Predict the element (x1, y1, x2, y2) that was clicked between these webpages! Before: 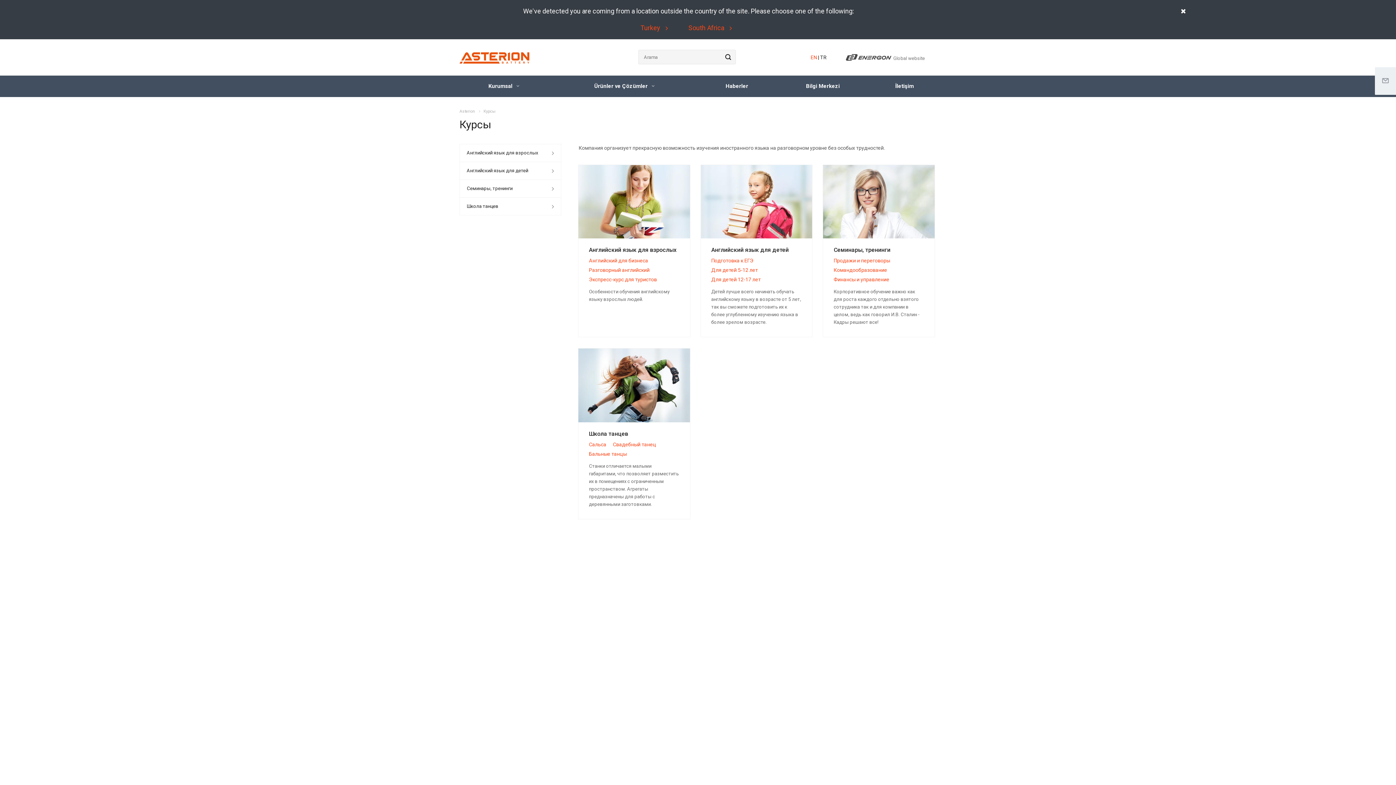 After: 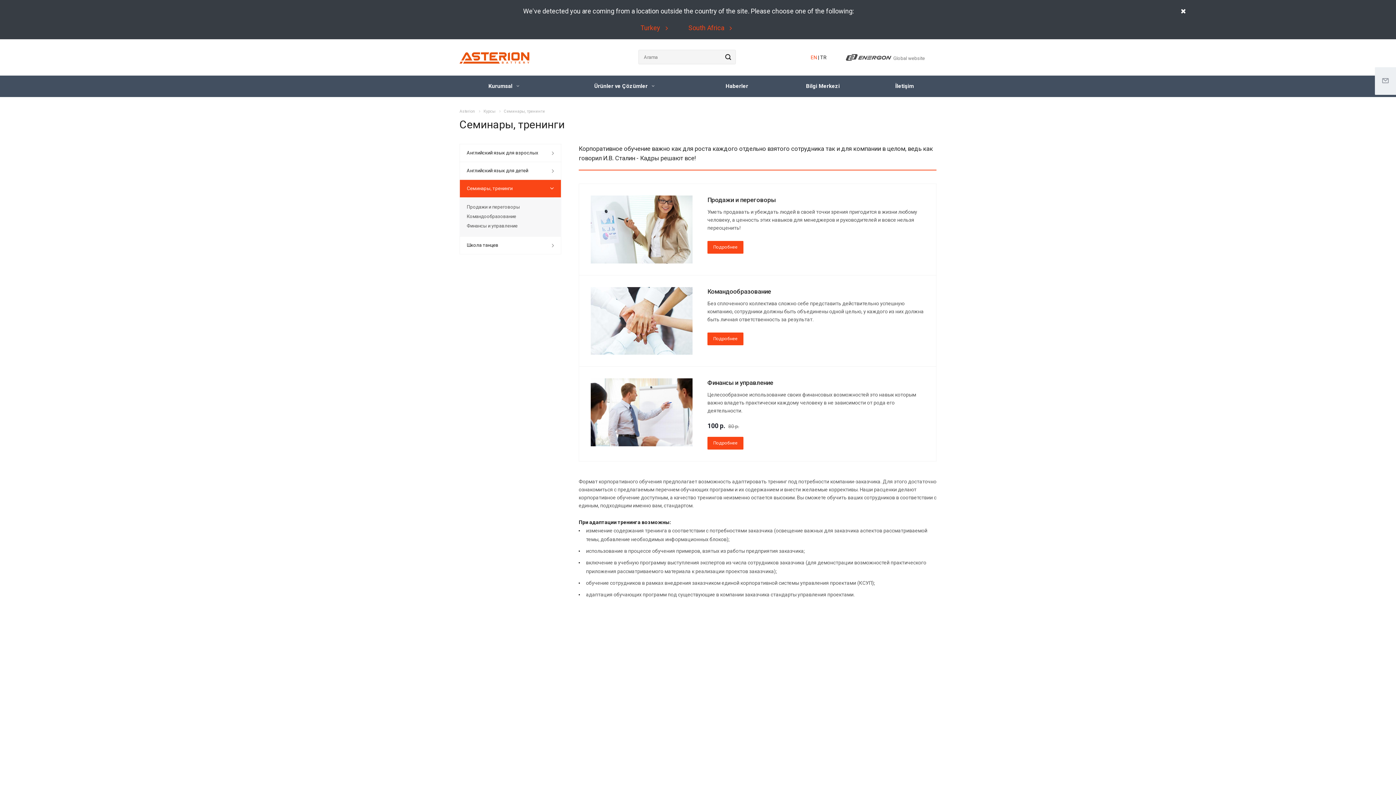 Action: bbox: (833, 246, 890, 253) label: Семинары, тренинги